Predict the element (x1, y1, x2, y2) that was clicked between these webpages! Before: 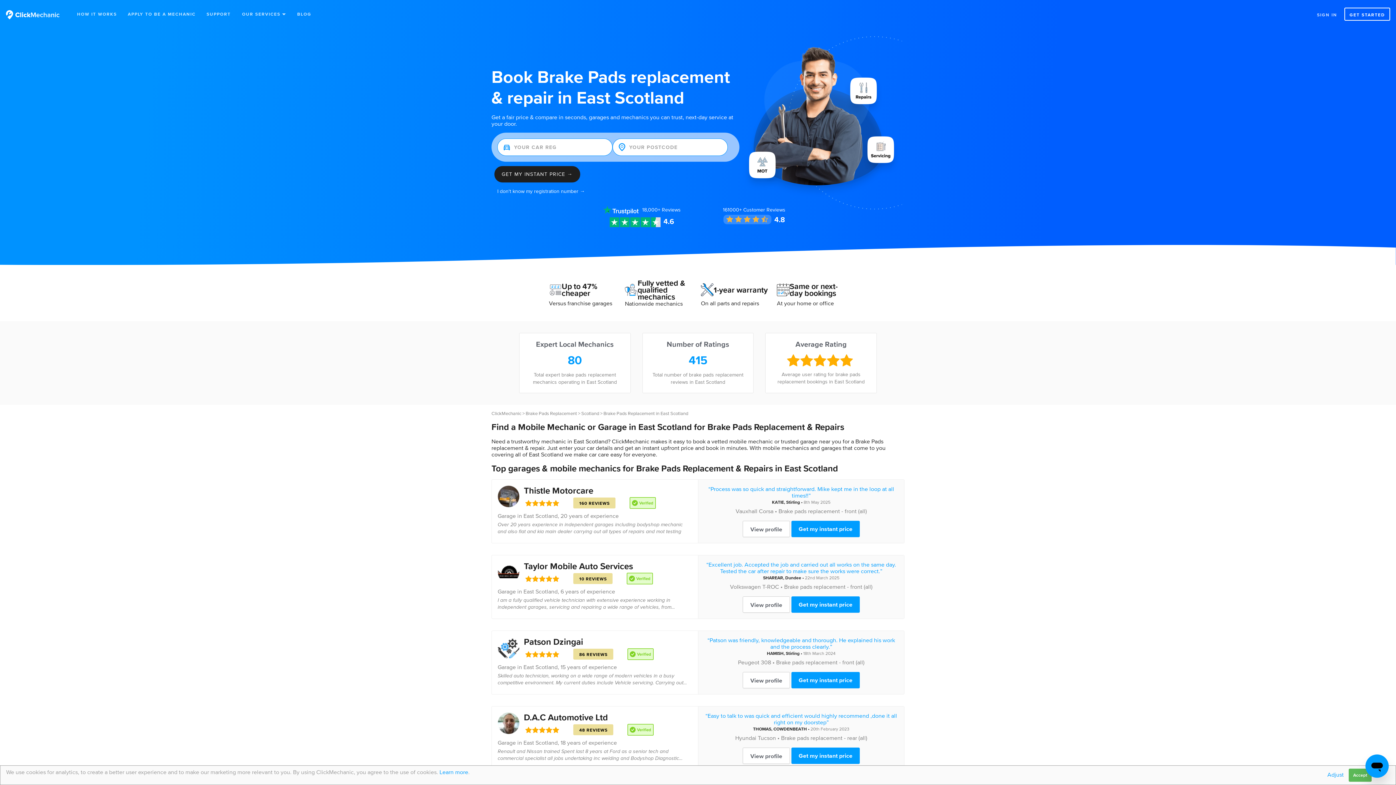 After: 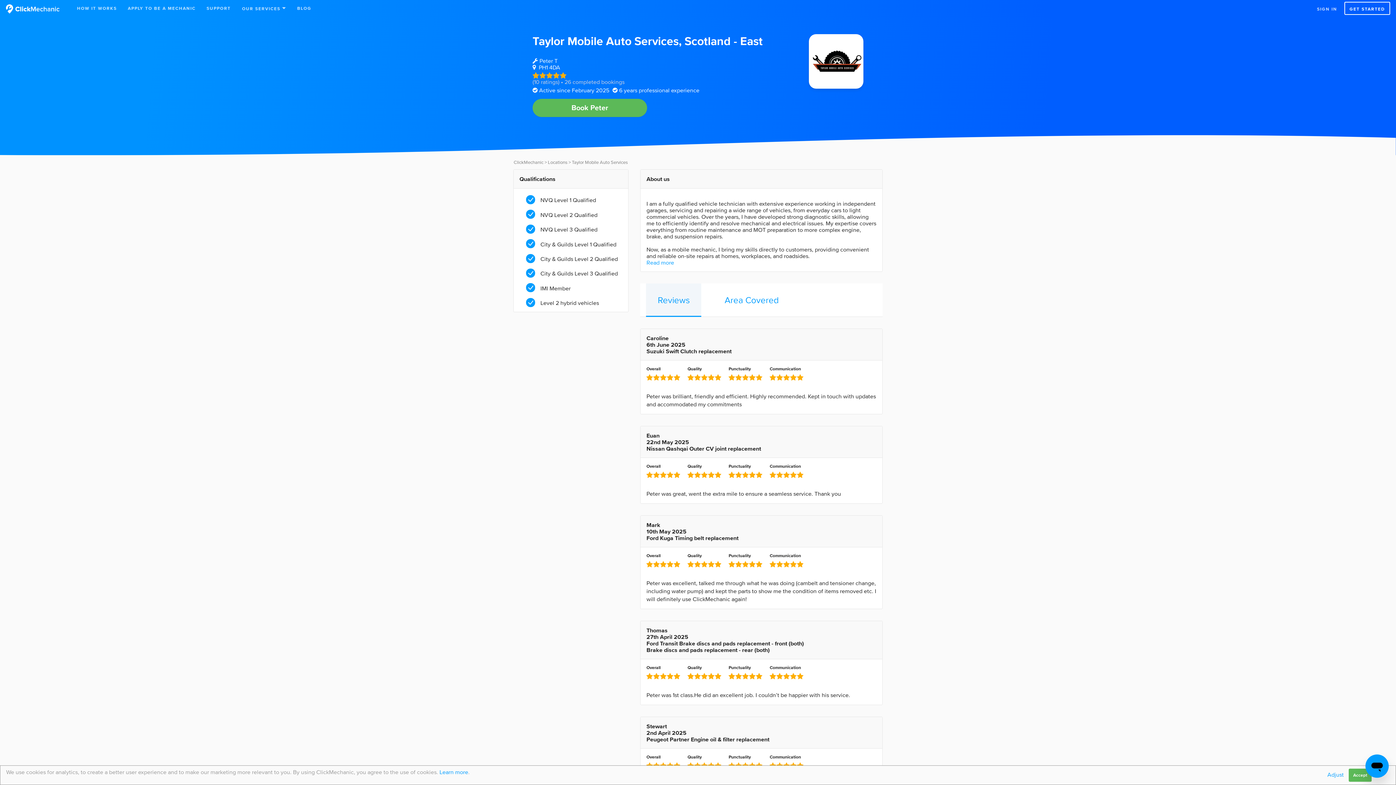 Action: label: View profile bbox: (742, 596, 790, 613)